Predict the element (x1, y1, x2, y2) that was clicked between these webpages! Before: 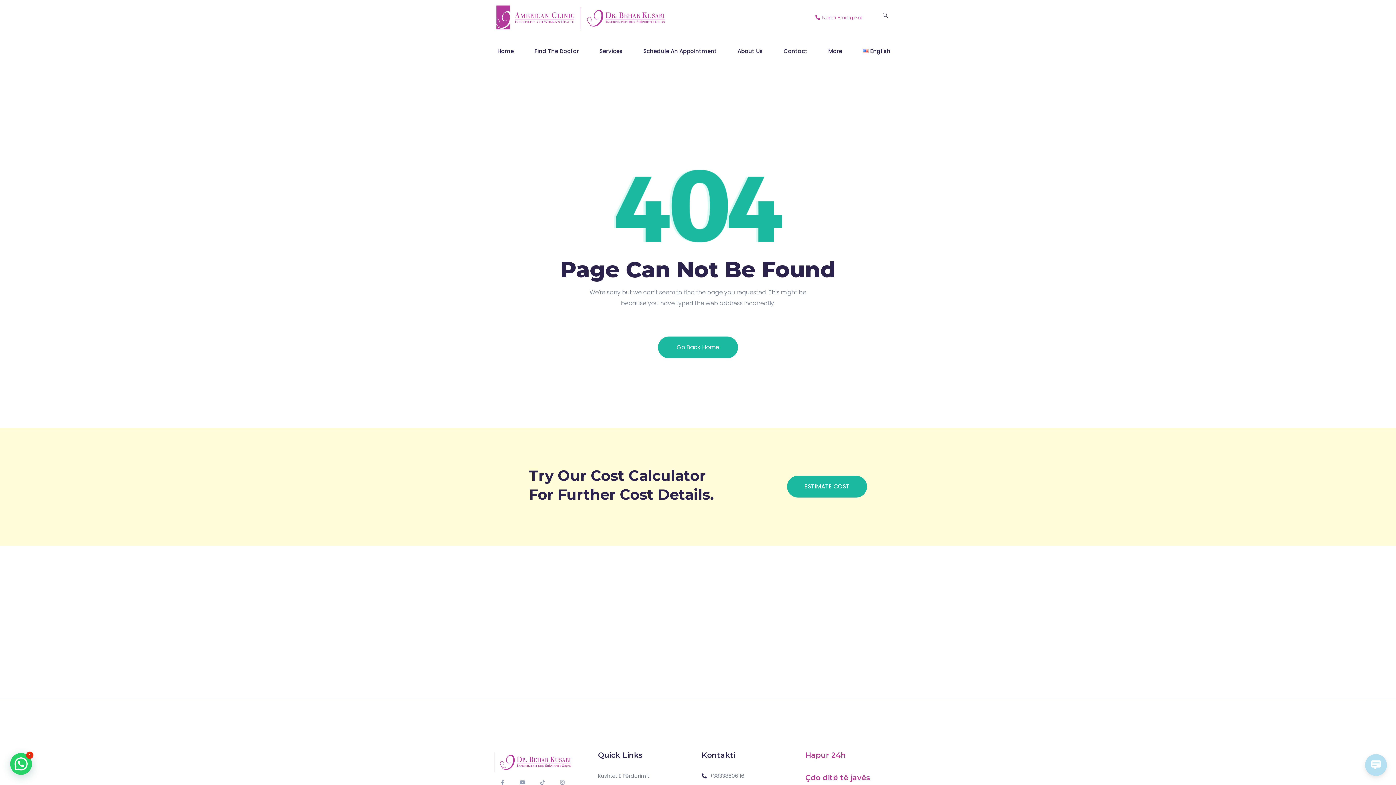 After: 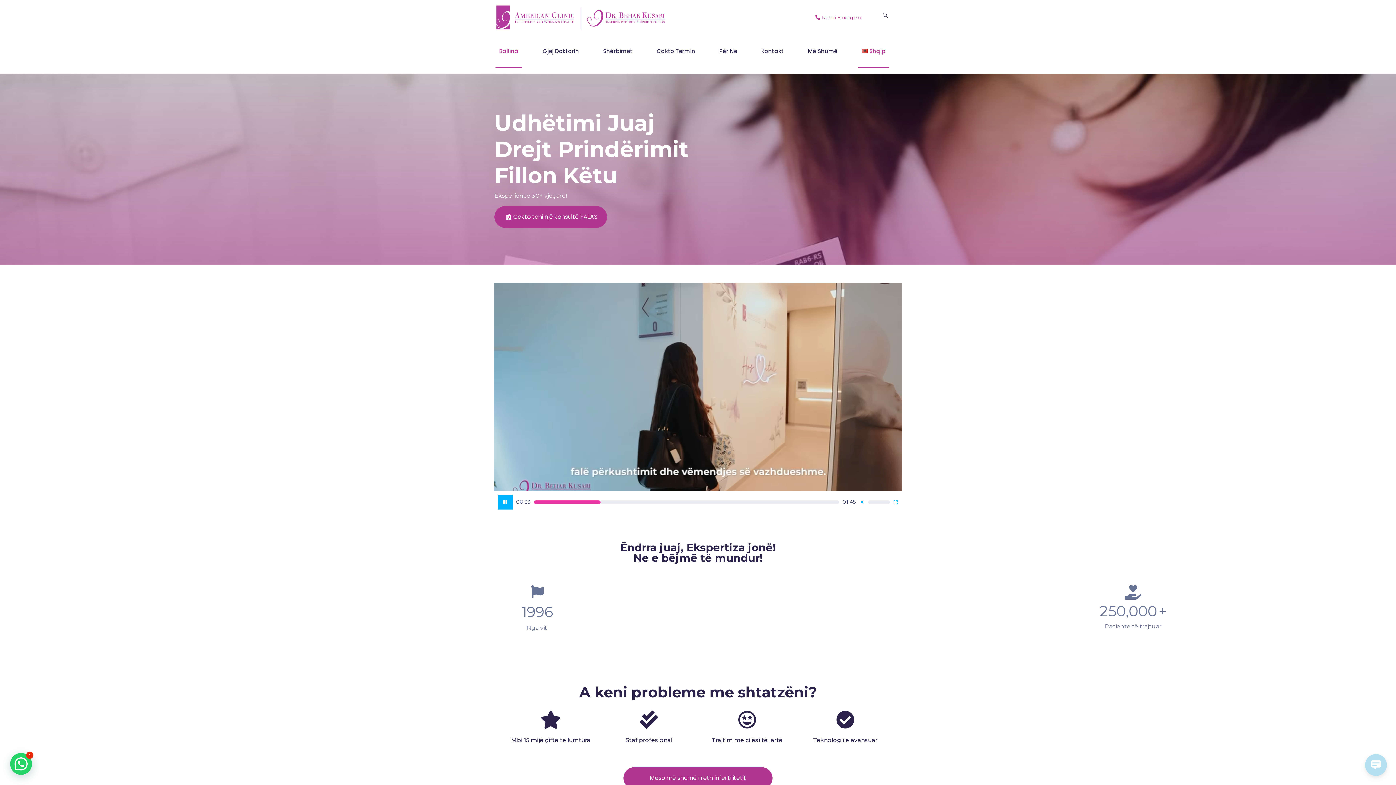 Action: bbox: (494, 758, 573, 765)